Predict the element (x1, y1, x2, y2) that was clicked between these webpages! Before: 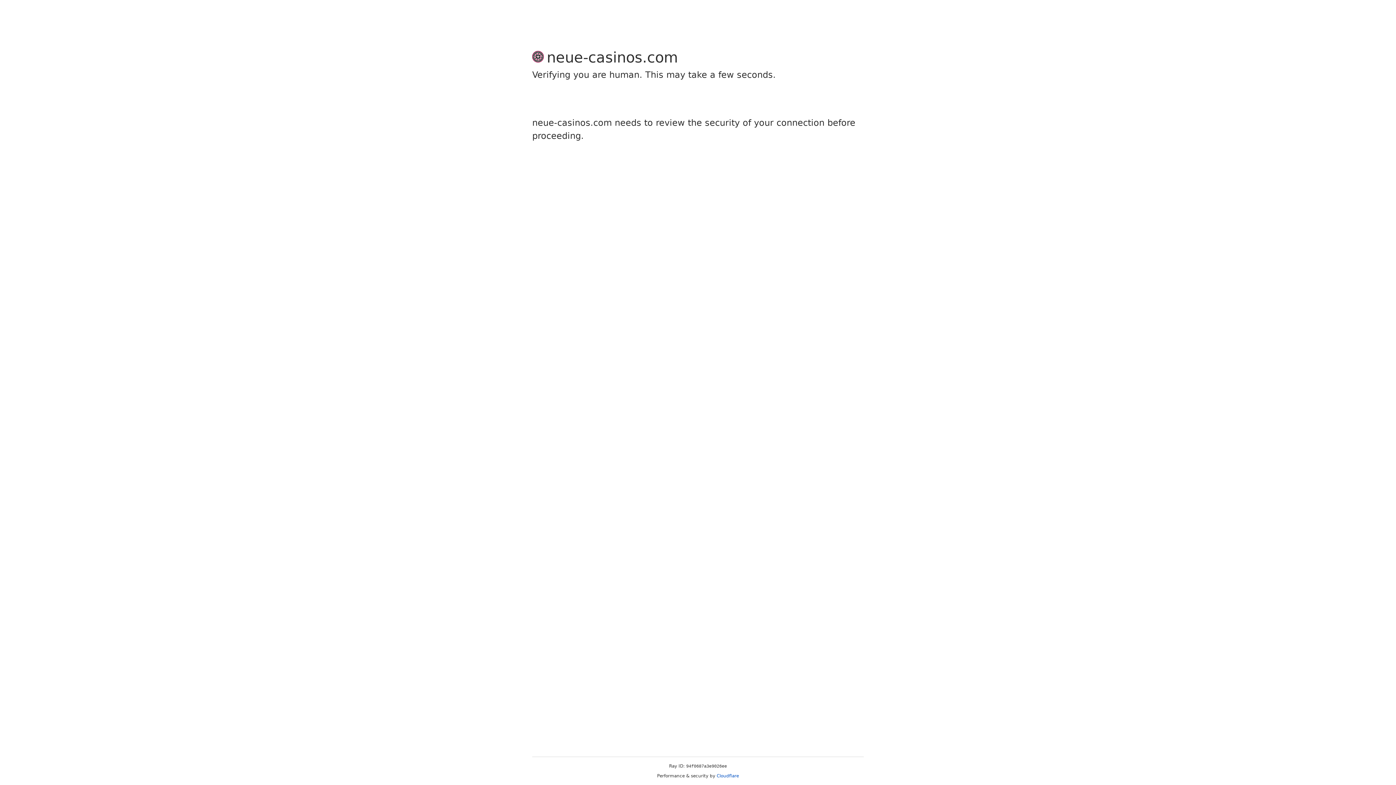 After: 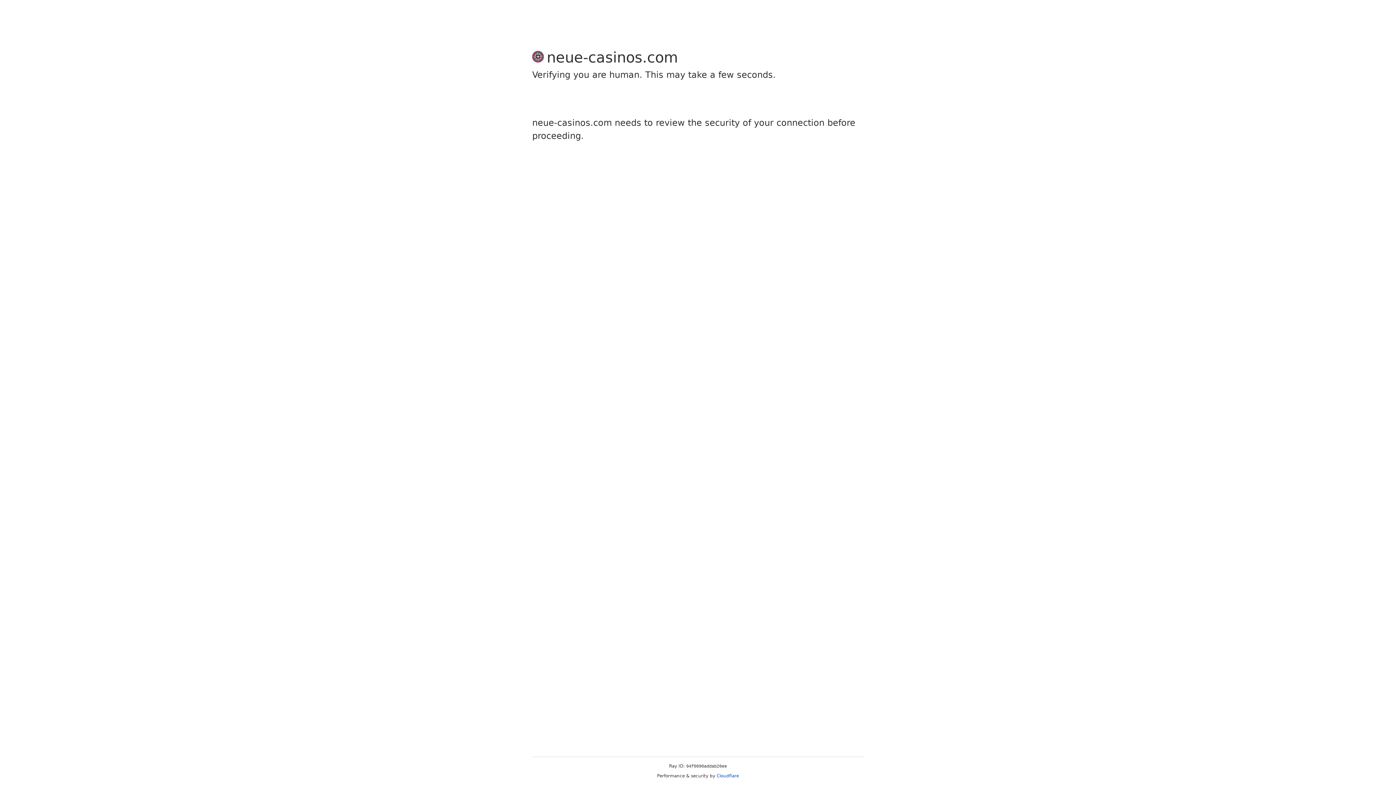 Action: bbox: (716, 773, 739, 778) label: Cloudflare